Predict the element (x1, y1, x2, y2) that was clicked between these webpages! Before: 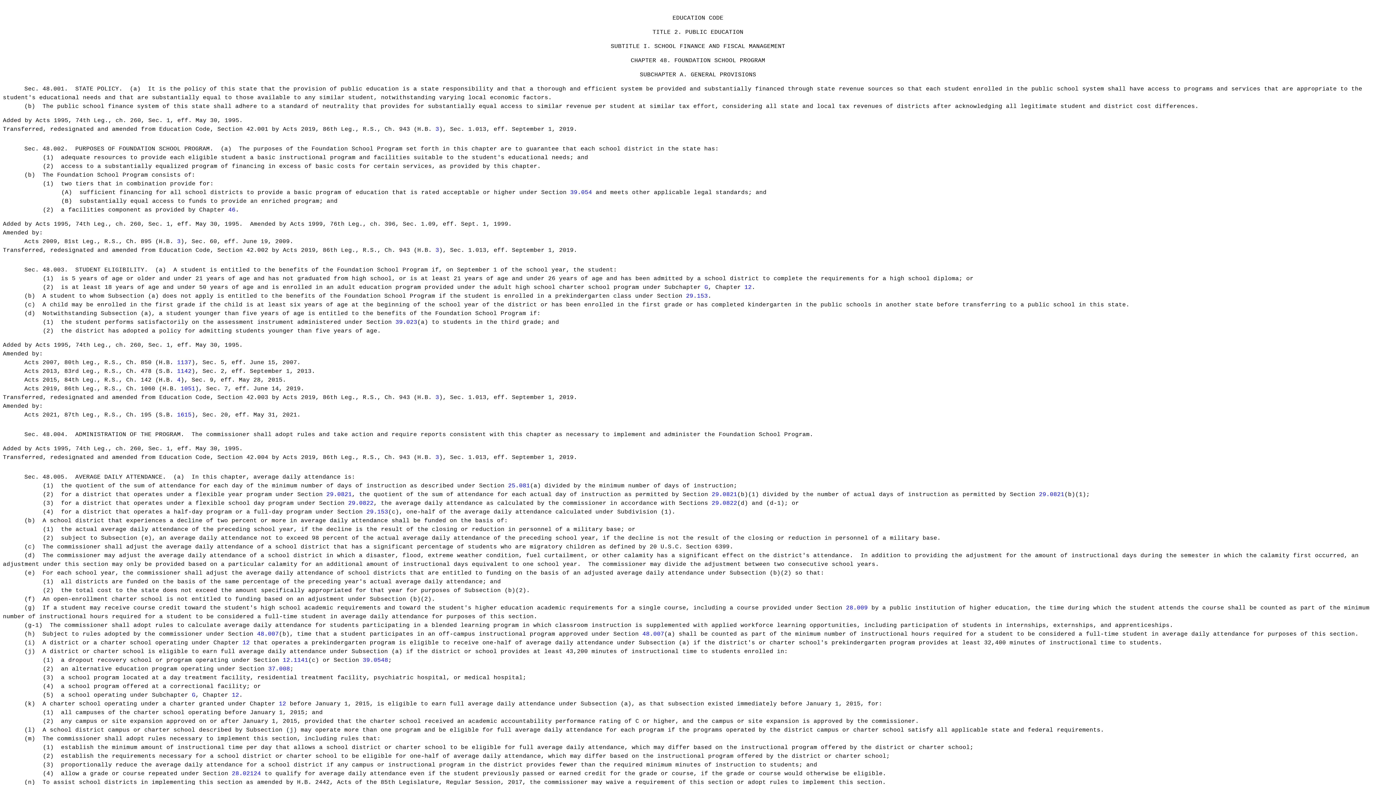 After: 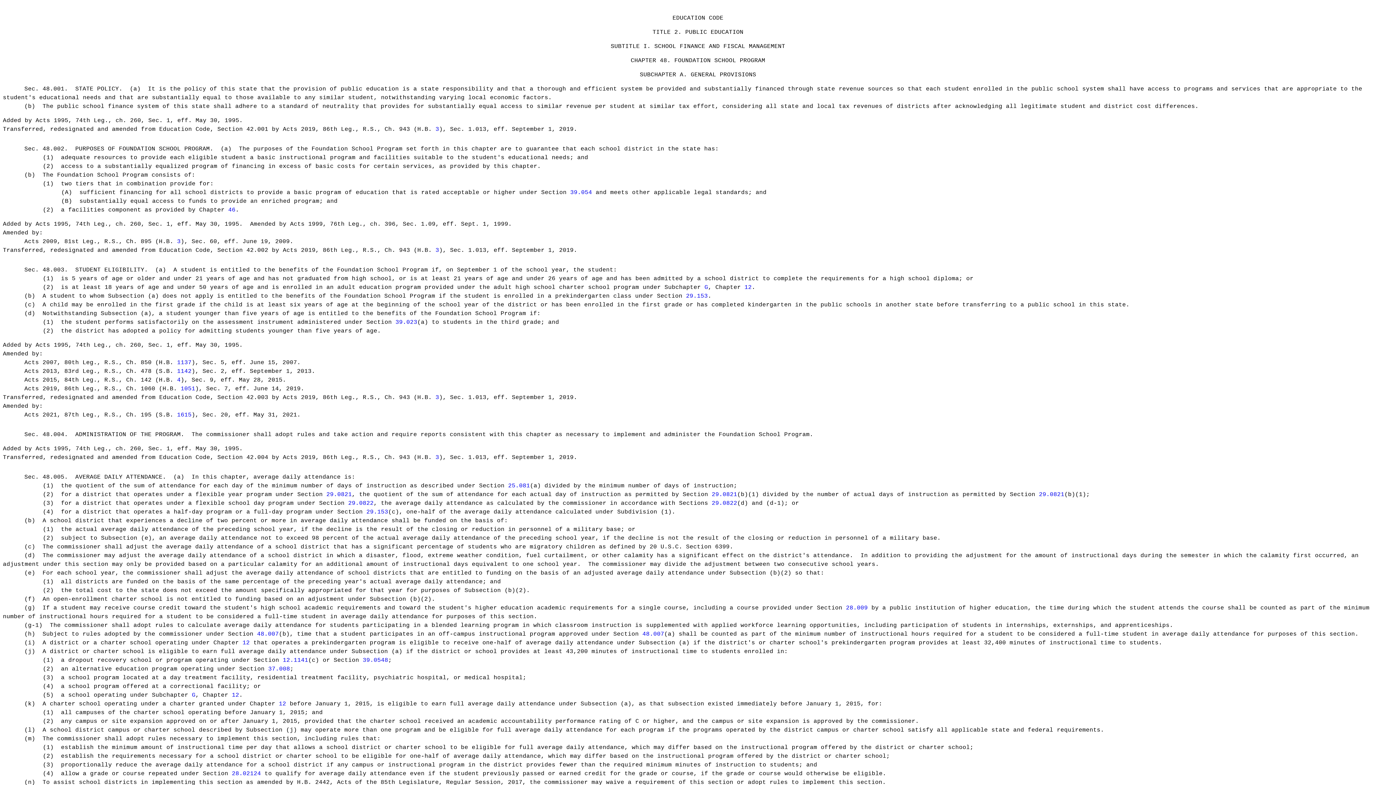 Action: label: 37.008 bbox: (268, 666, 290, 672)